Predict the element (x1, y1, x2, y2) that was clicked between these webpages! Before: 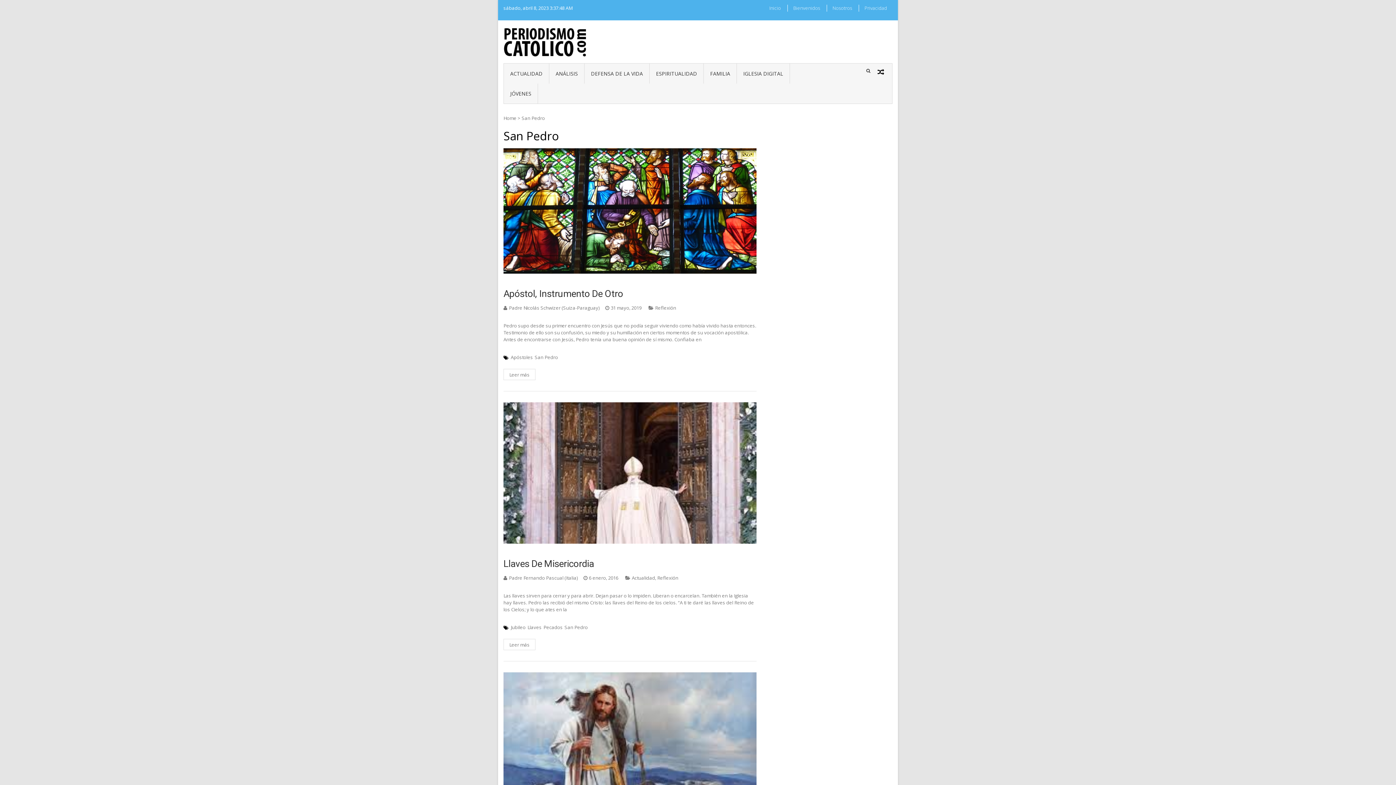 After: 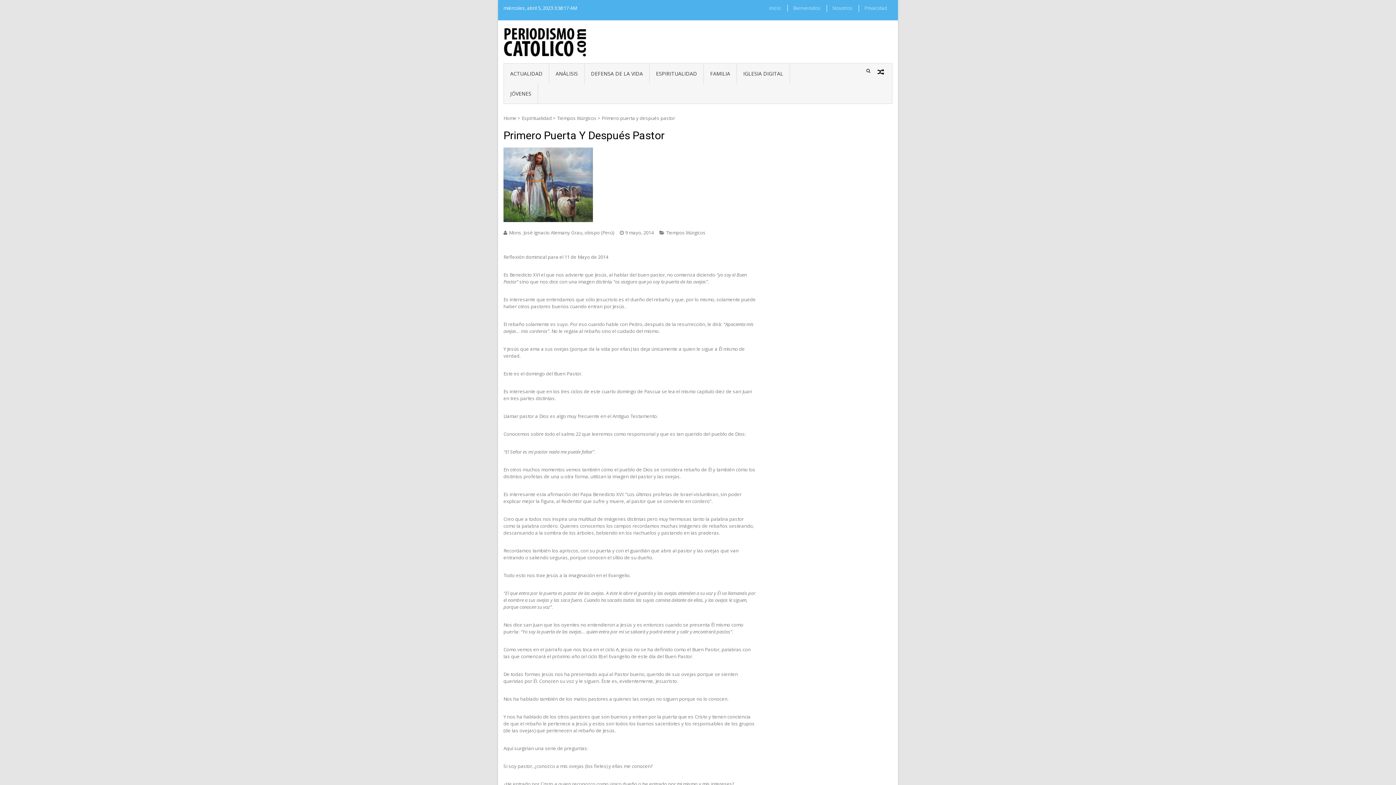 Action: bbox: (503, 672, 756, 883)